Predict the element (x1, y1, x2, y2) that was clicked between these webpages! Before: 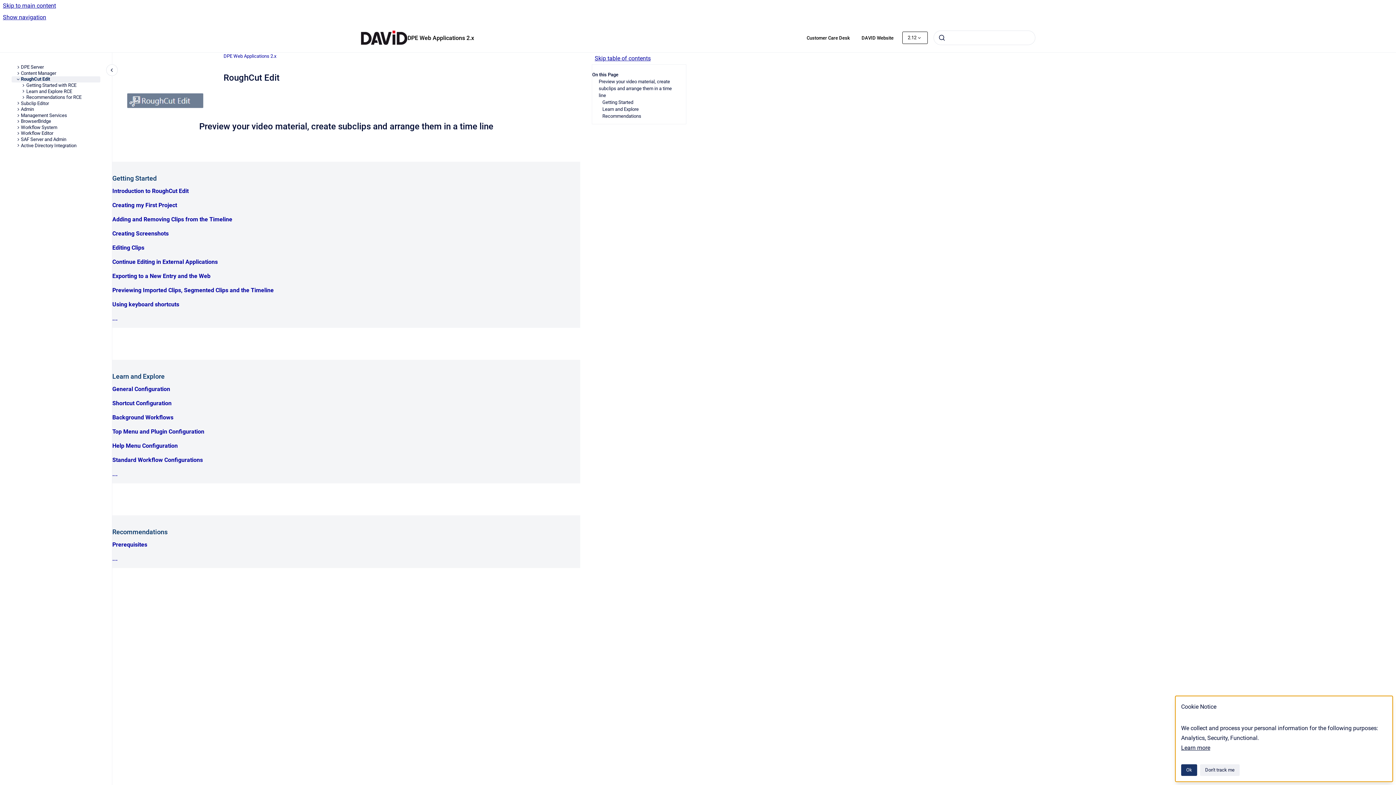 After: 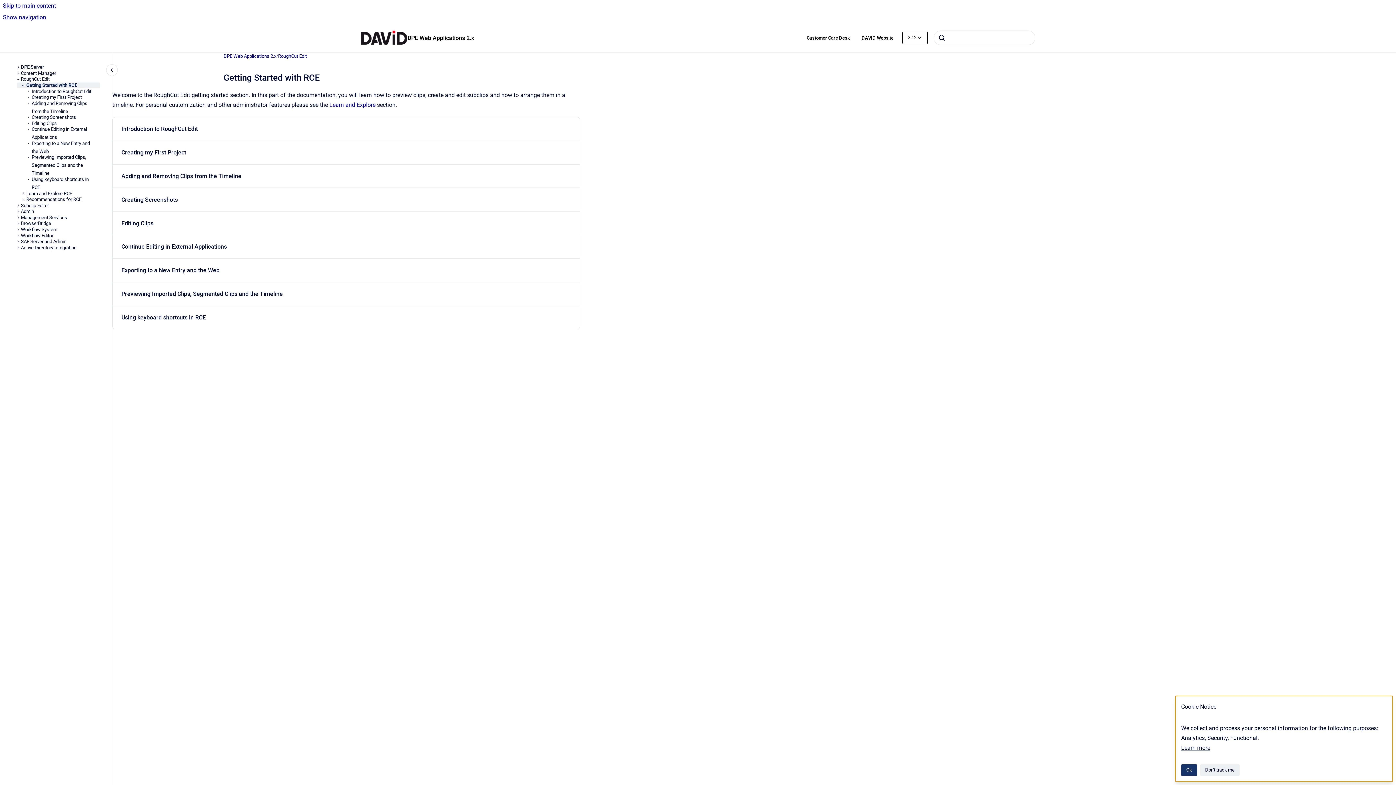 Action: label: ... bbox: (112, 315, 117, 322)